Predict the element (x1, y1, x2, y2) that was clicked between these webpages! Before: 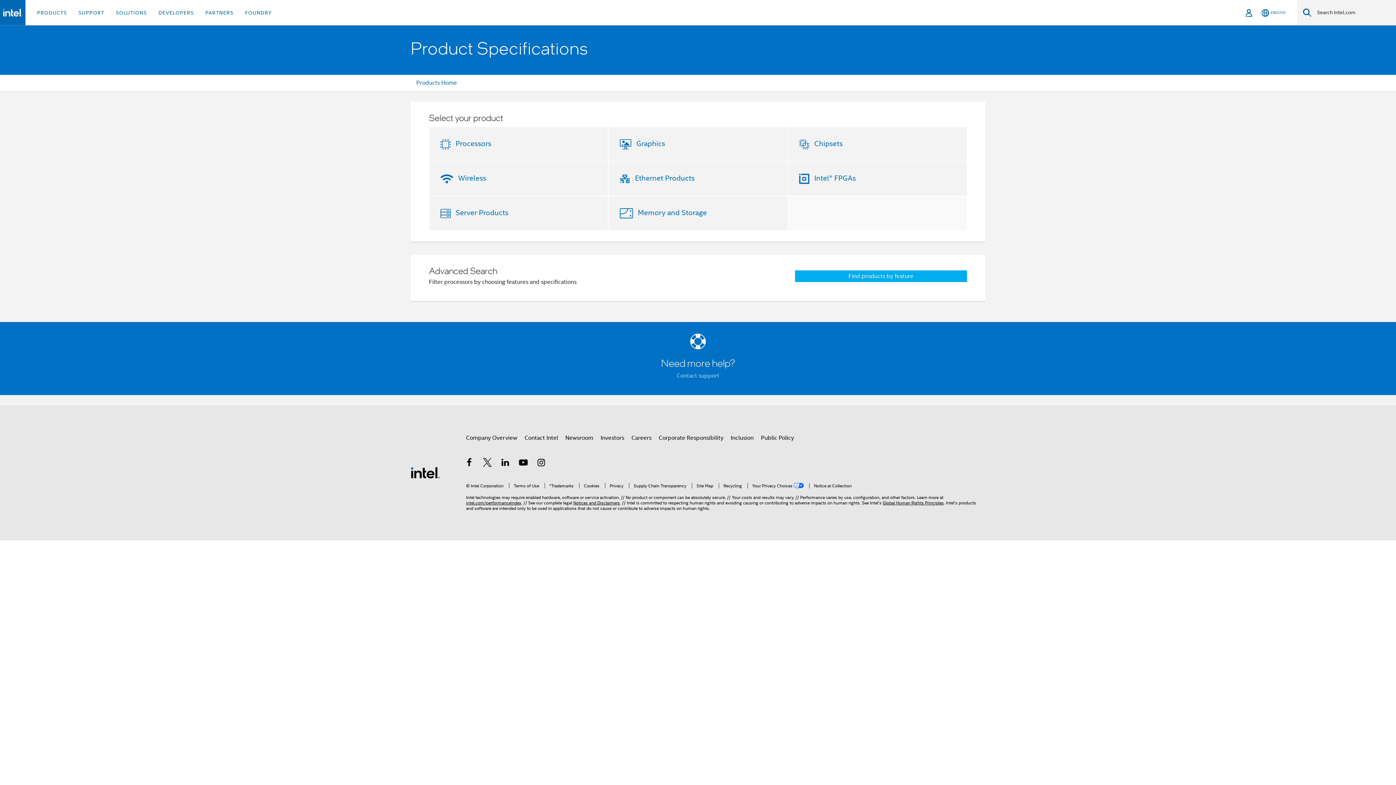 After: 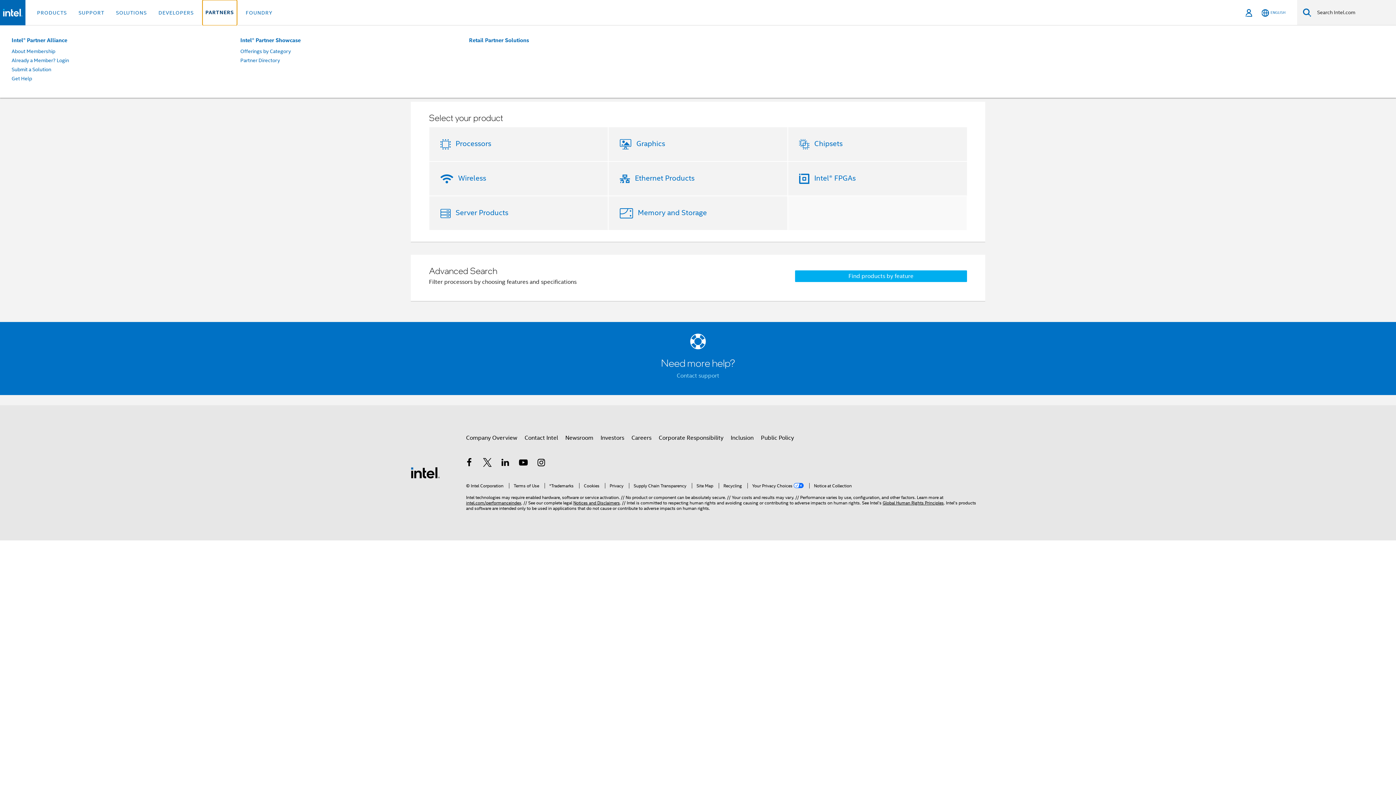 Action: bbox: (202, 0, 236, 25) label: PARTNERS